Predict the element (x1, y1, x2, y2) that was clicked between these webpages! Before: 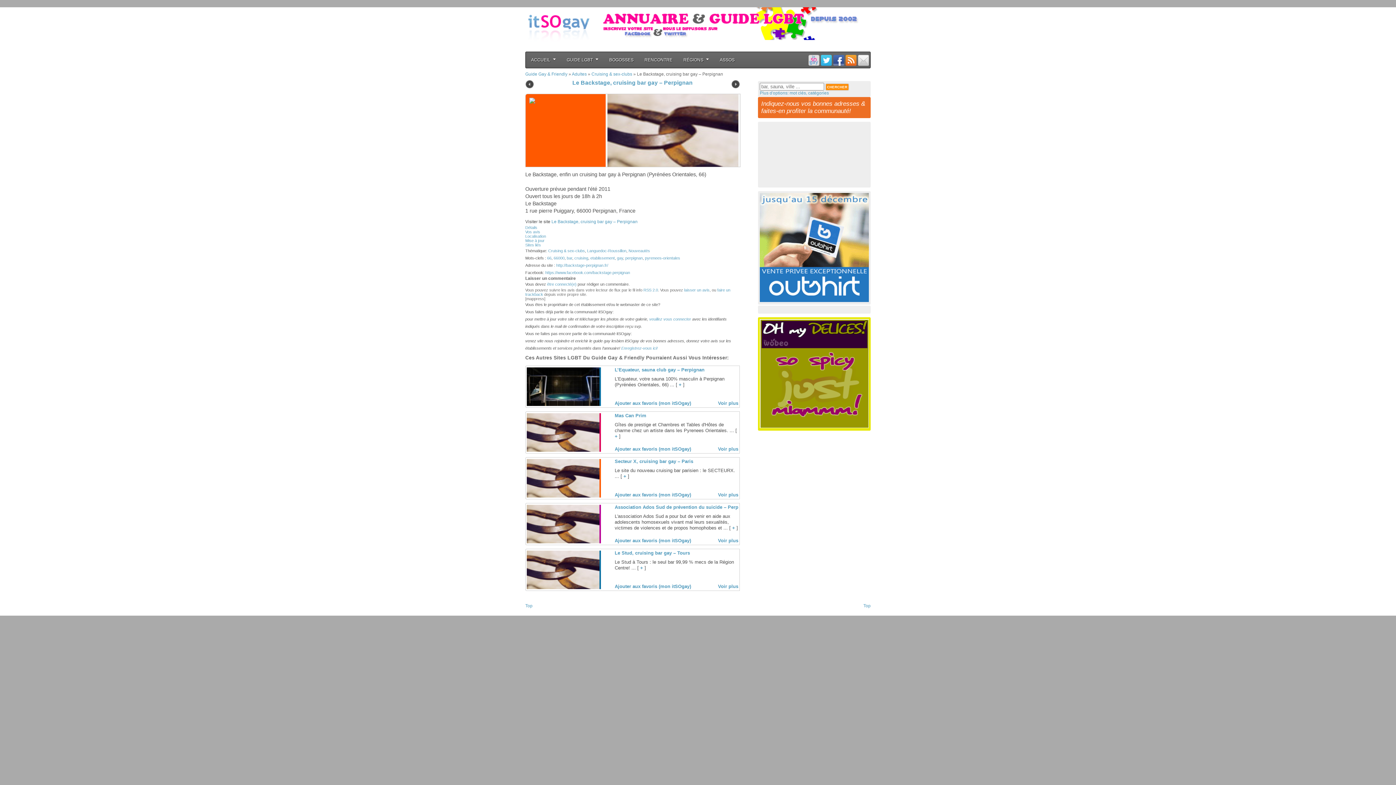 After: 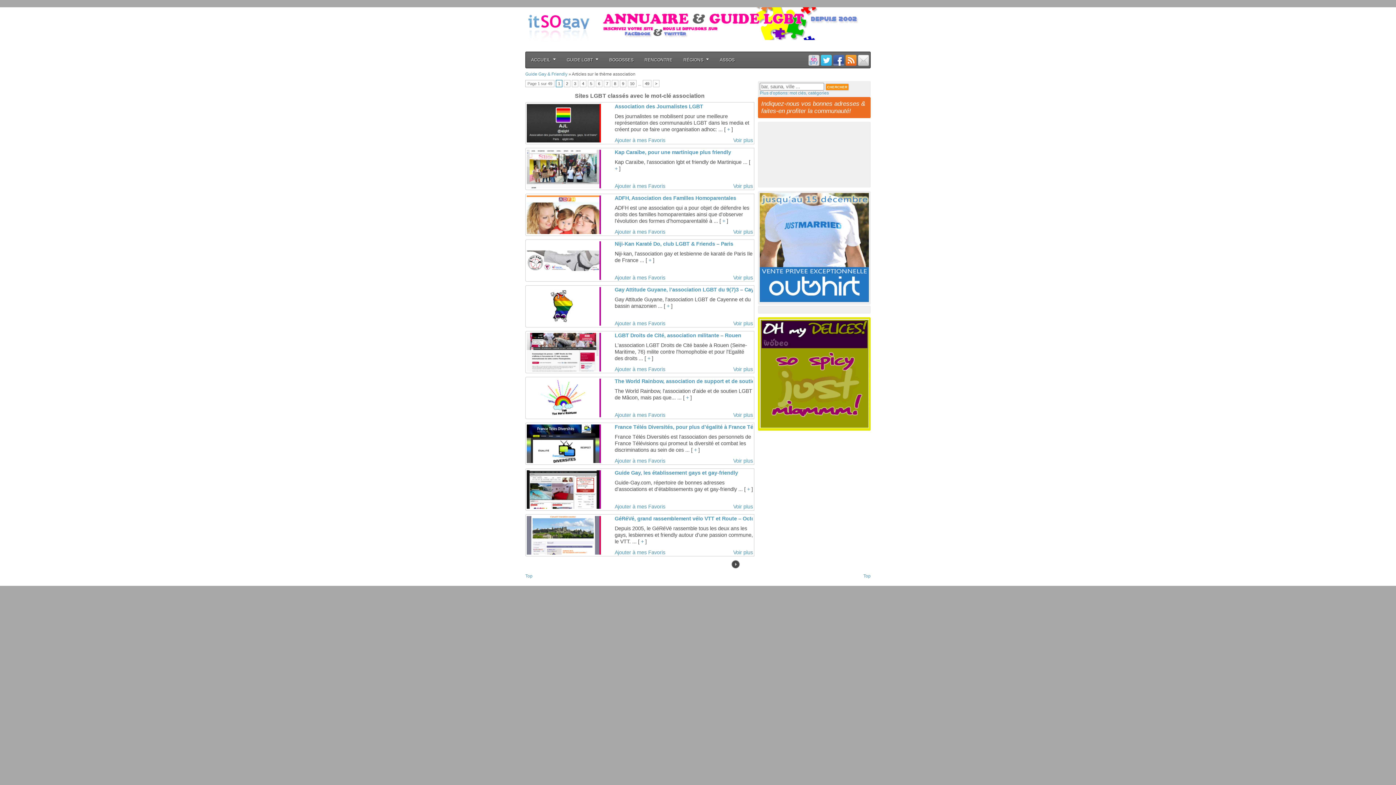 Action: bbox: (714, 52, 740, 68) label: ASSOS